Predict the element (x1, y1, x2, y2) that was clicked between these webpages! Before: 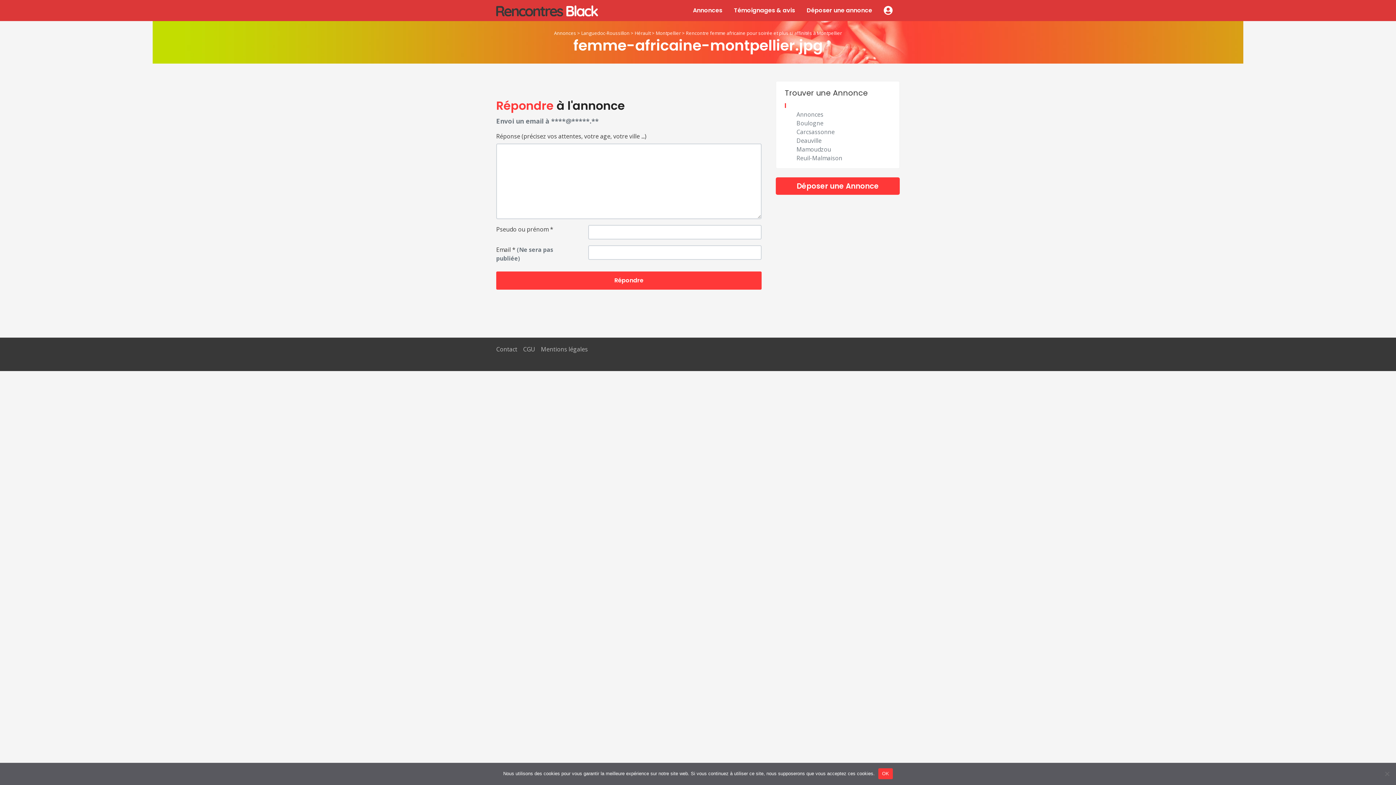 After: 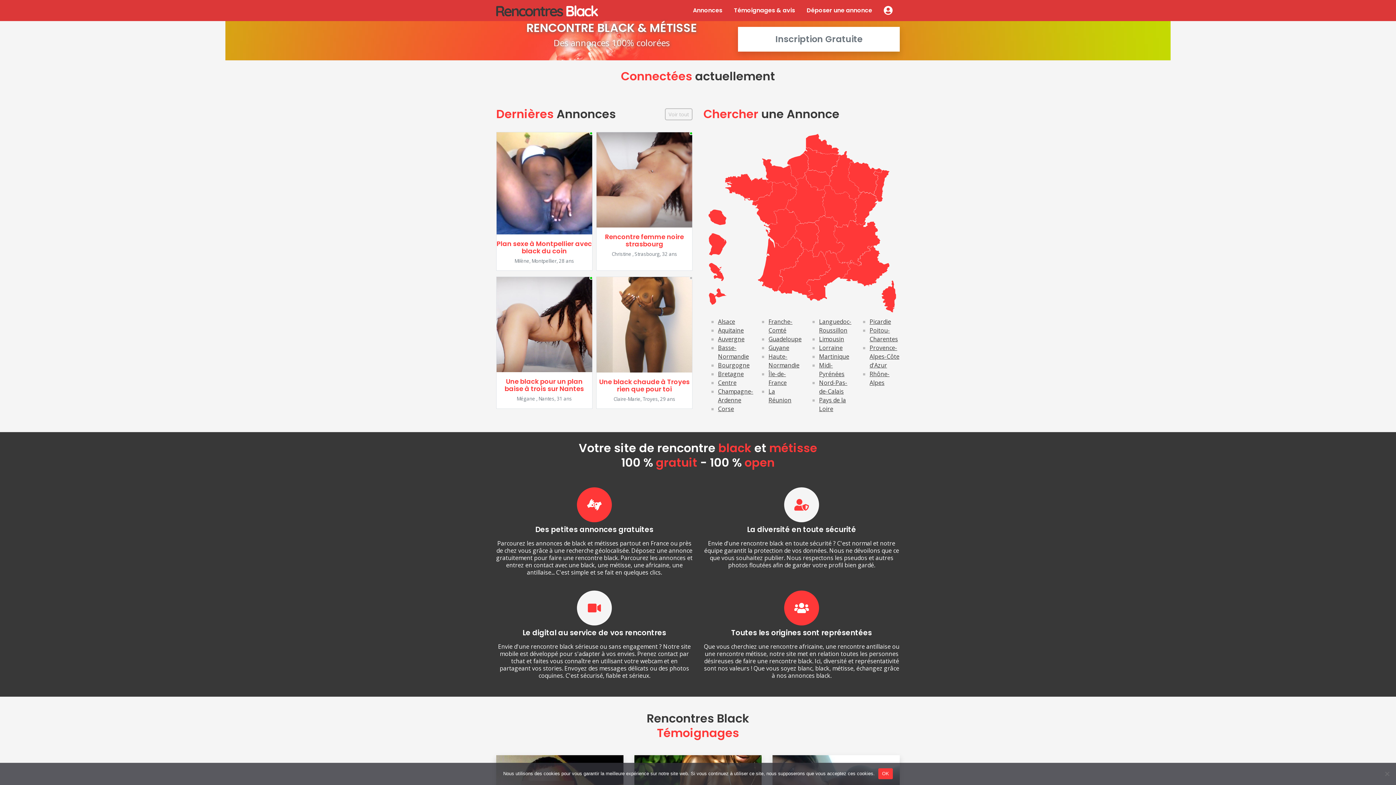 Action: bbox: (496, 5, 598, 14)